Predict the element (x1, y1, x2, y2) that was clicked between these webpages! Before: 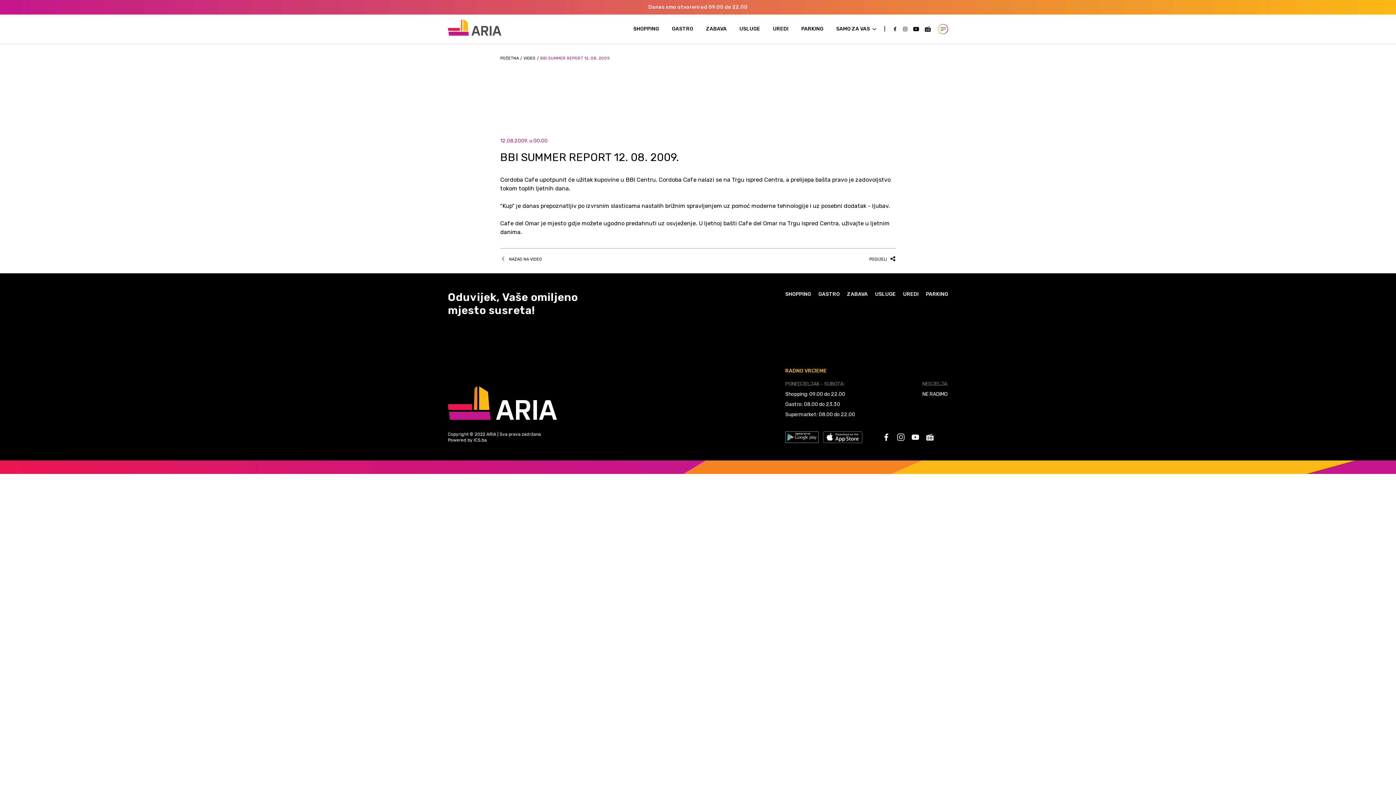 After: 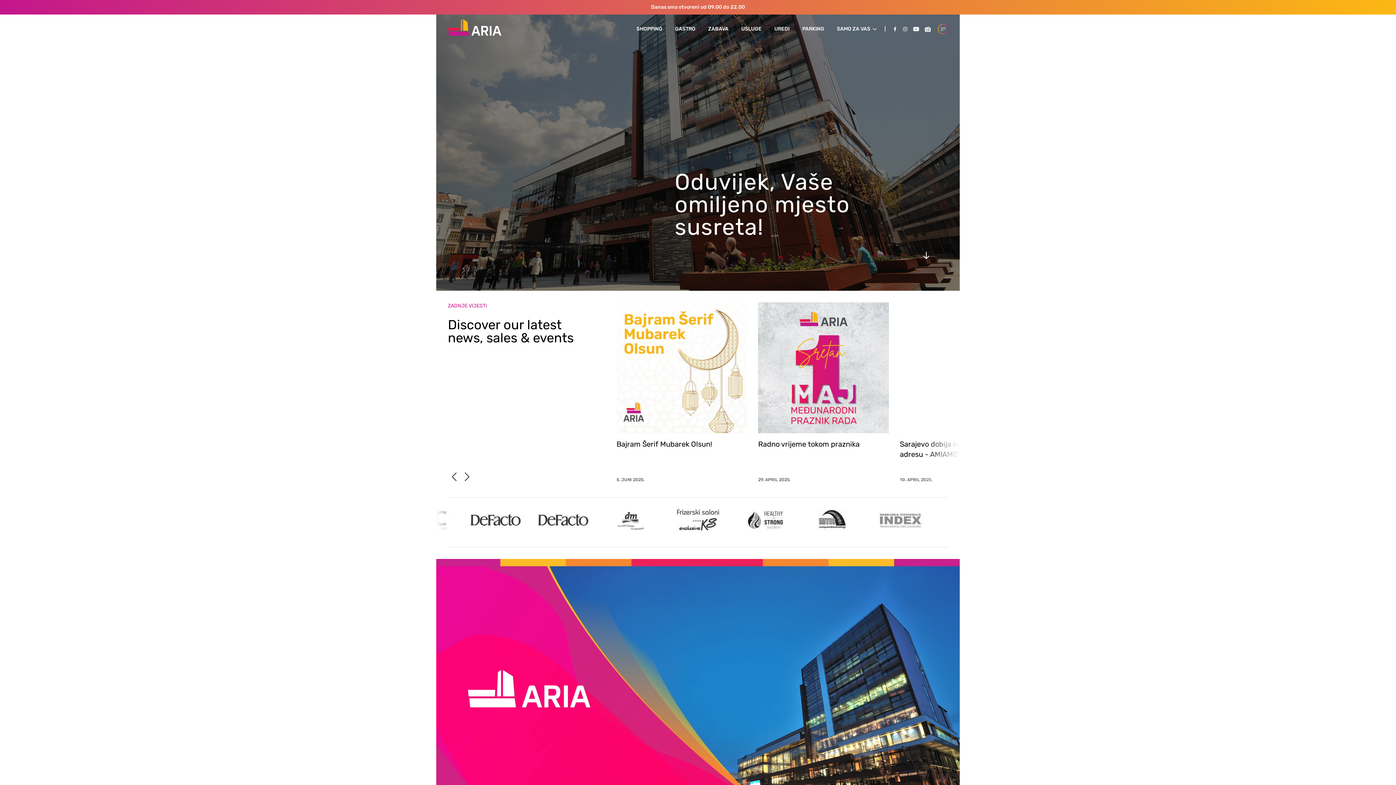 Action: bbox: (448, 19, 501, 35) label: logo